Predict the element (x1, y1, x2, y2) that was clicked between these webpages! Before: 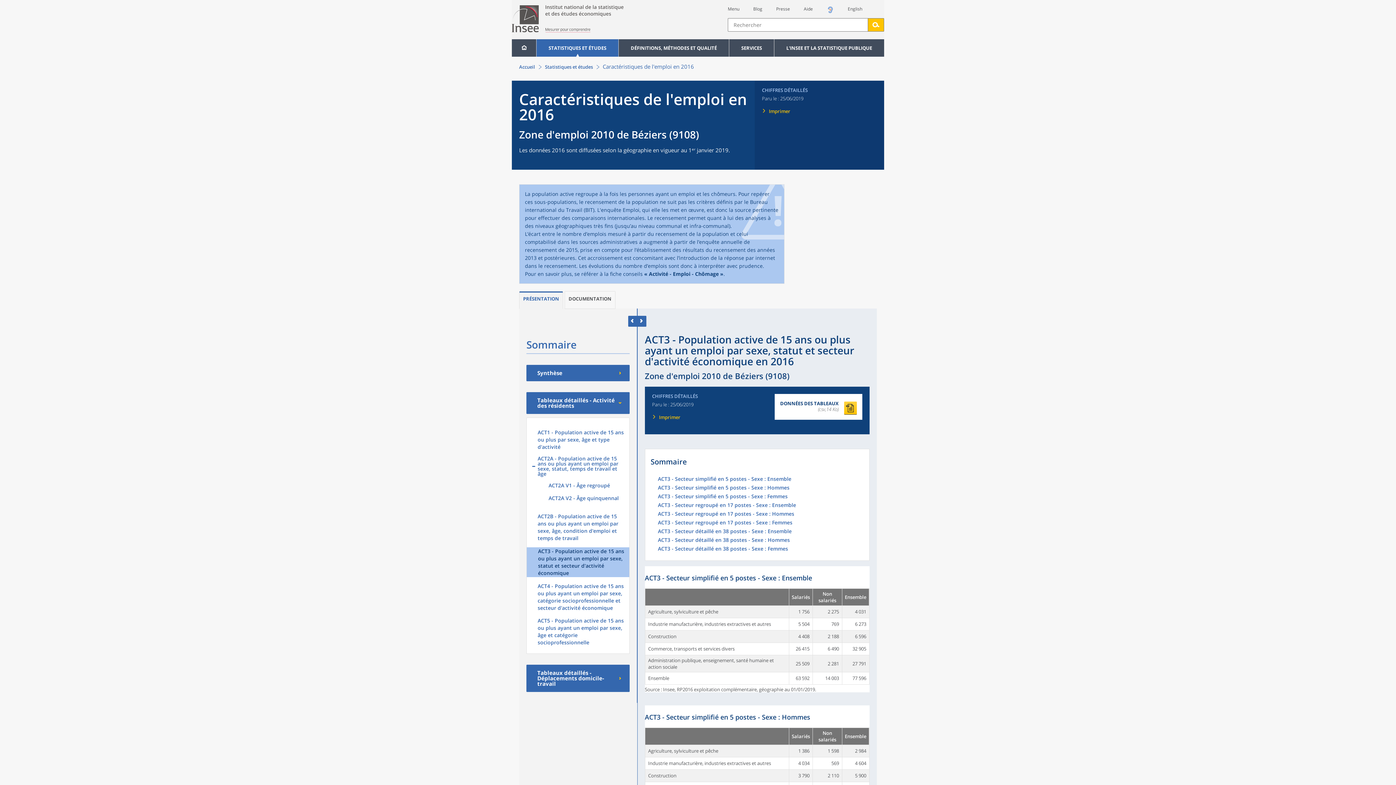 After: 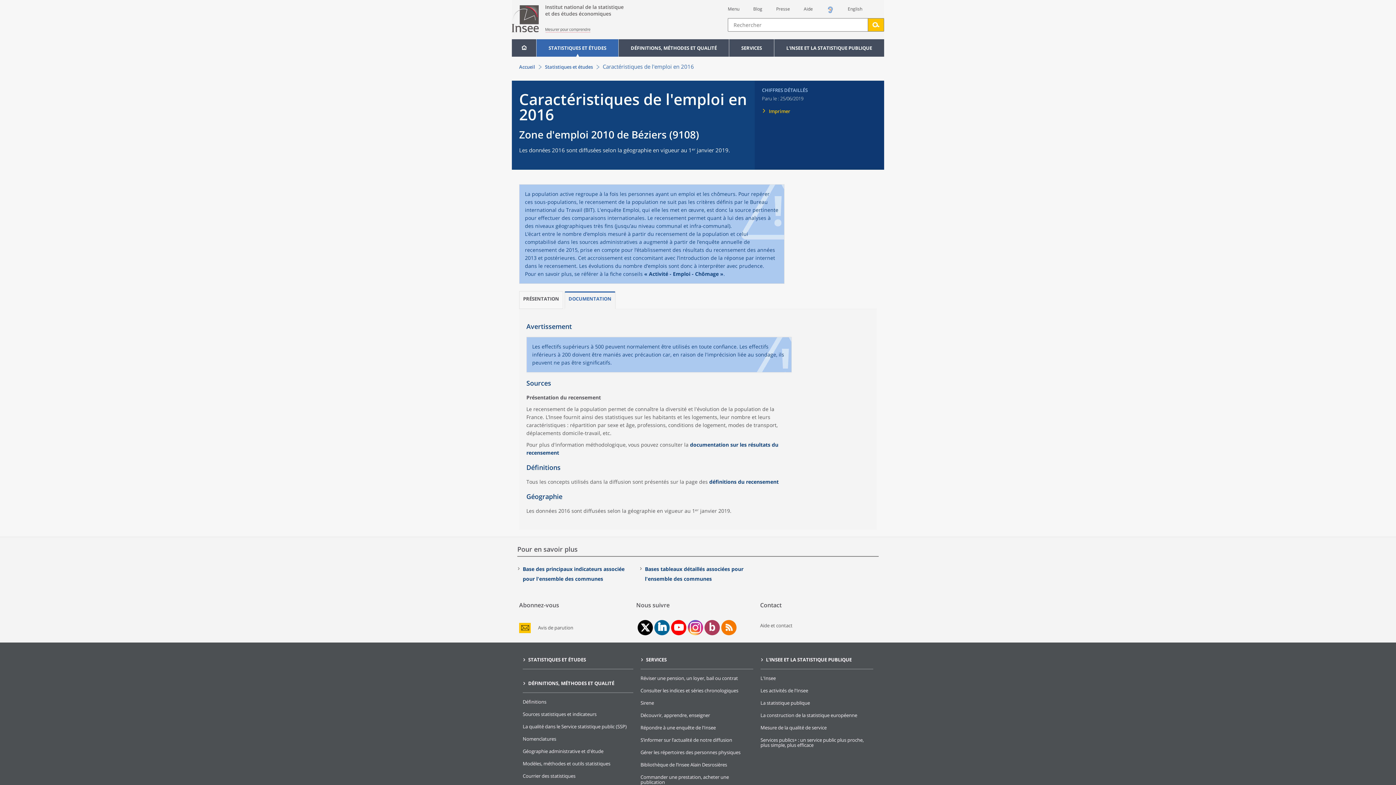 Action: label: DOCUMENTATION bbox: (565, 291, 622, 308)